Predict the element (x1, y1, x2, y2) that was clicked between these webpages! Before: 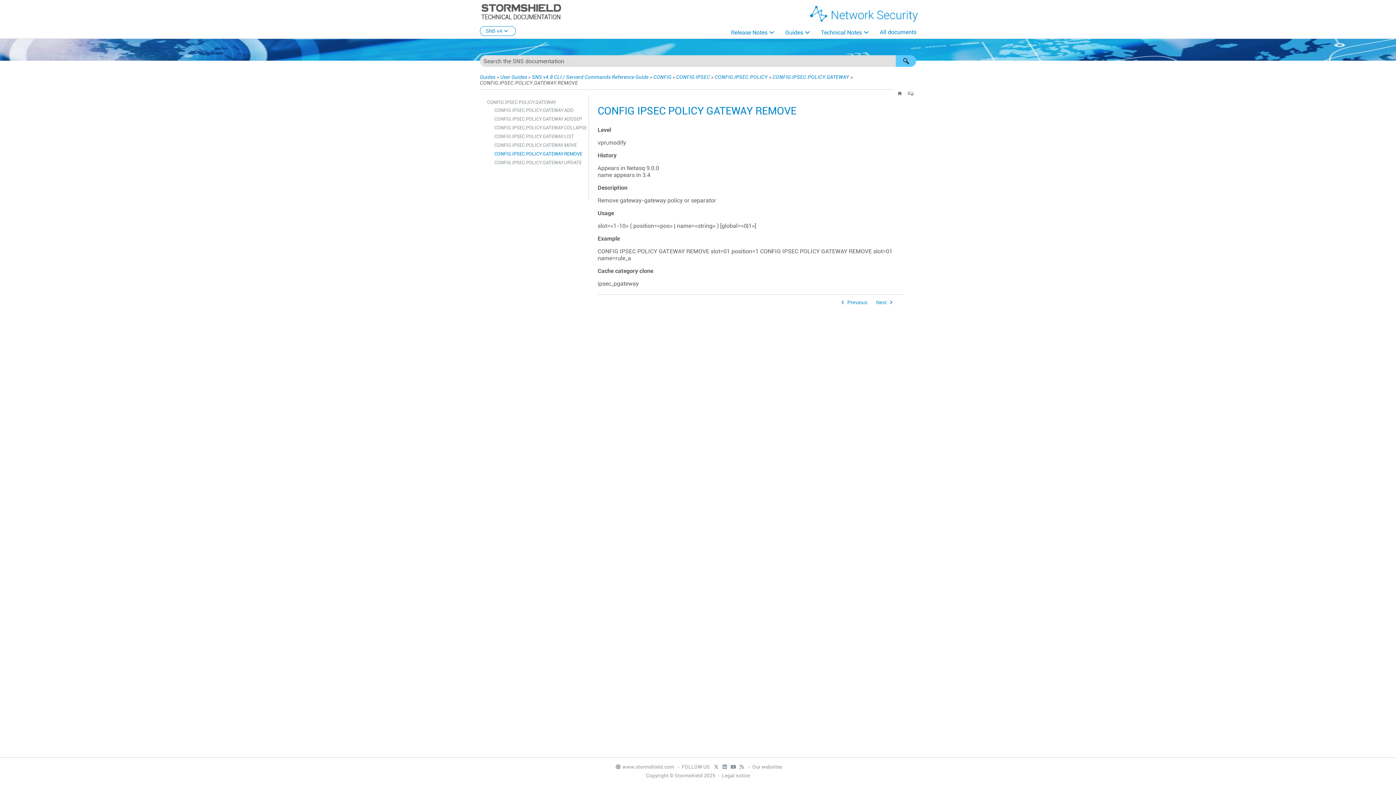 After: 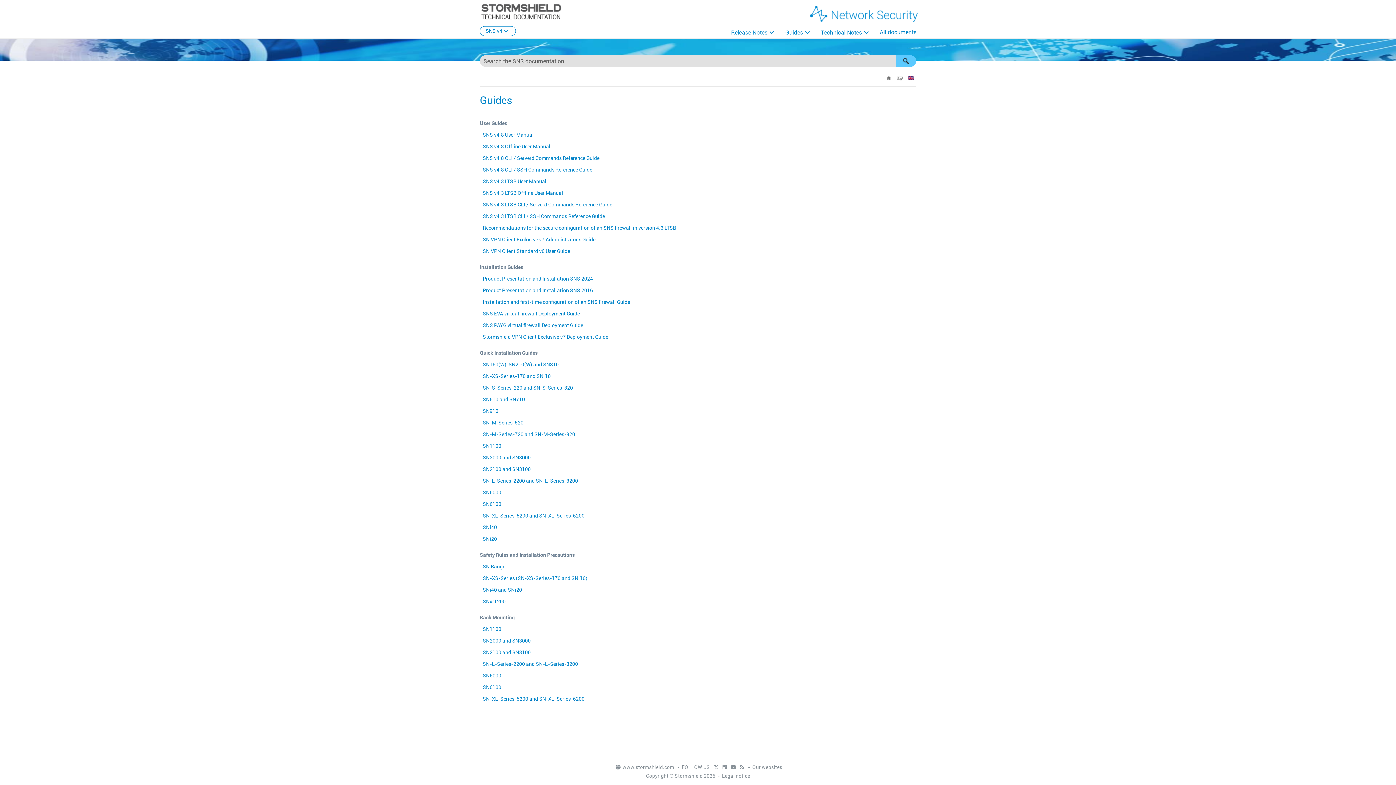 Action: label: User Guides bbox: (500, 74, 527, 80)